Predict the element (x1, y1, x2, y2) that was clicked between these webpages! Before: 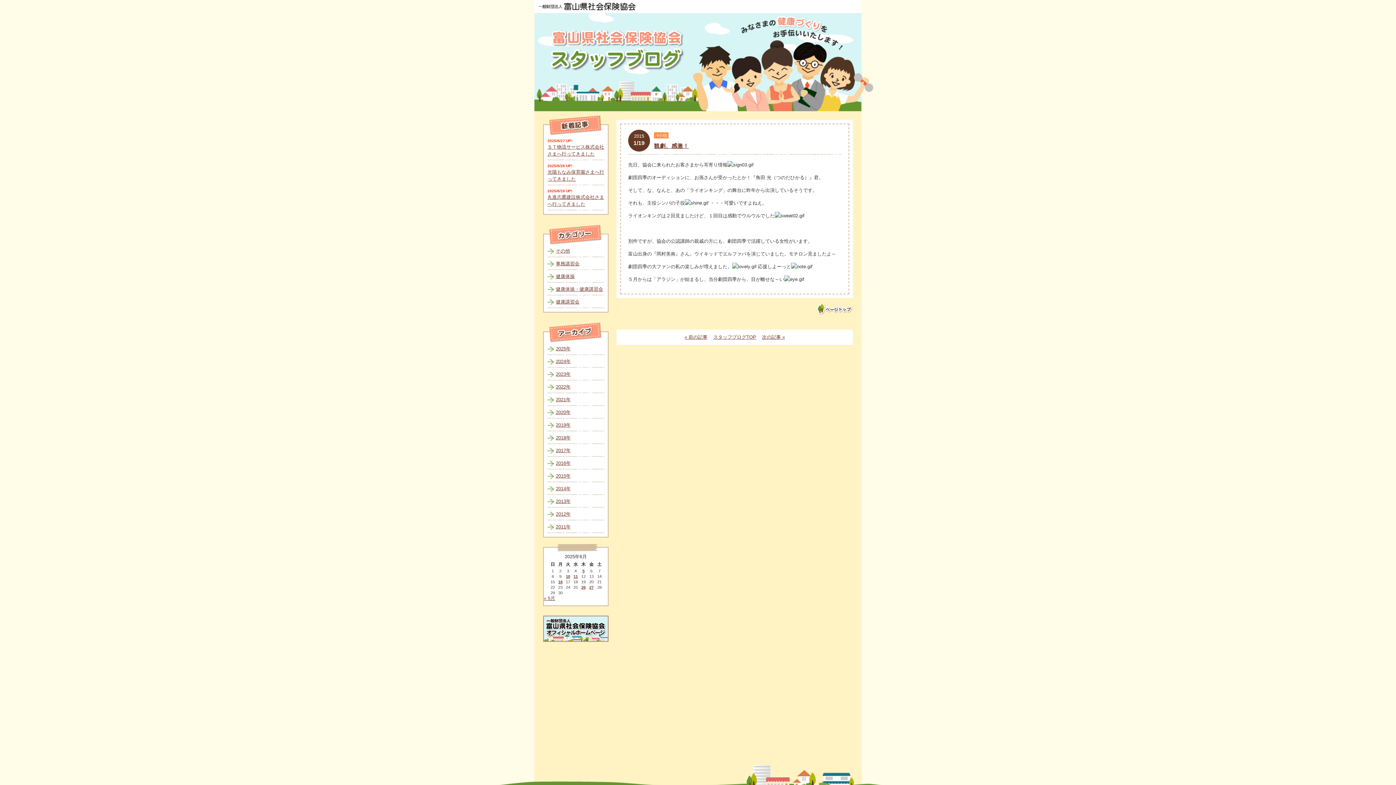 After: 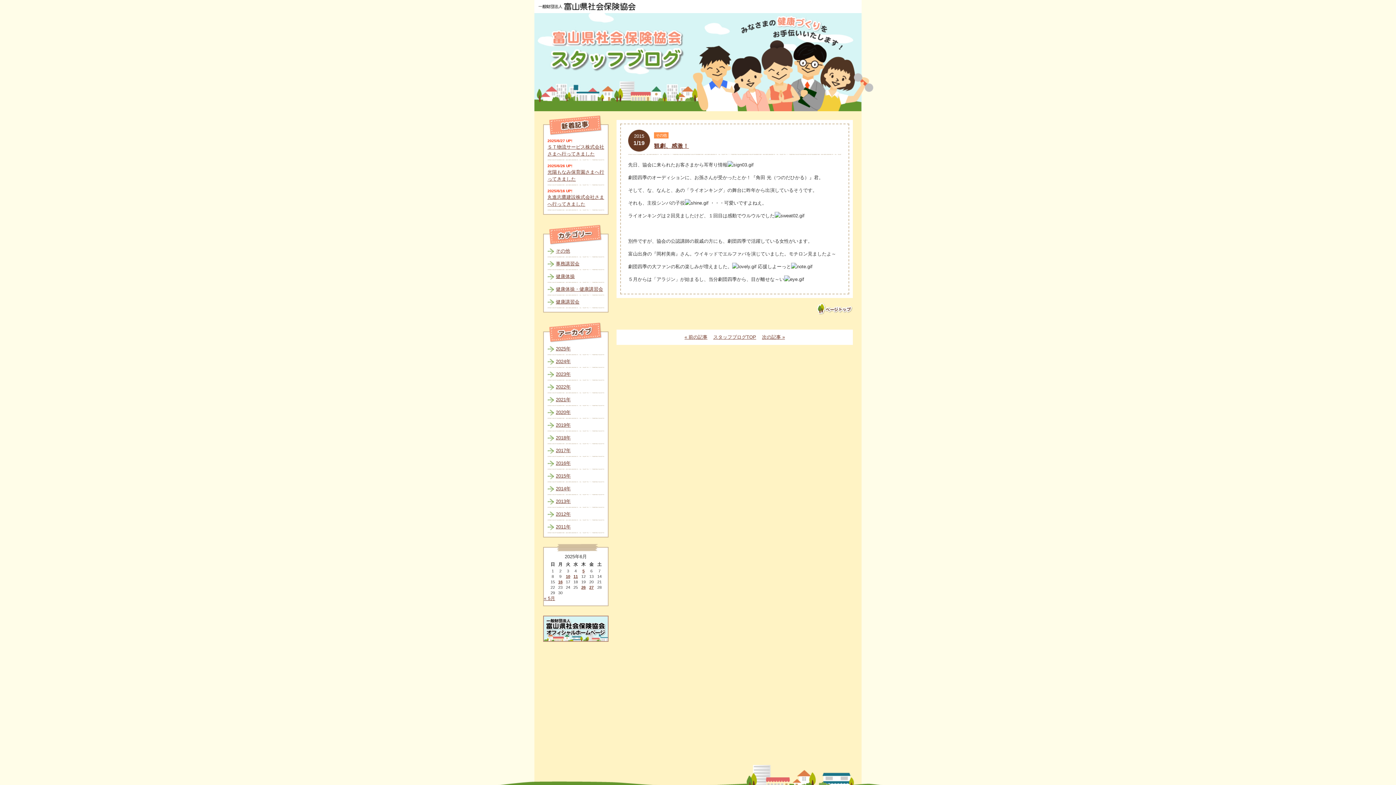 Action: label: 観劇、感激！ bbox: (654, 142, 689, 149)